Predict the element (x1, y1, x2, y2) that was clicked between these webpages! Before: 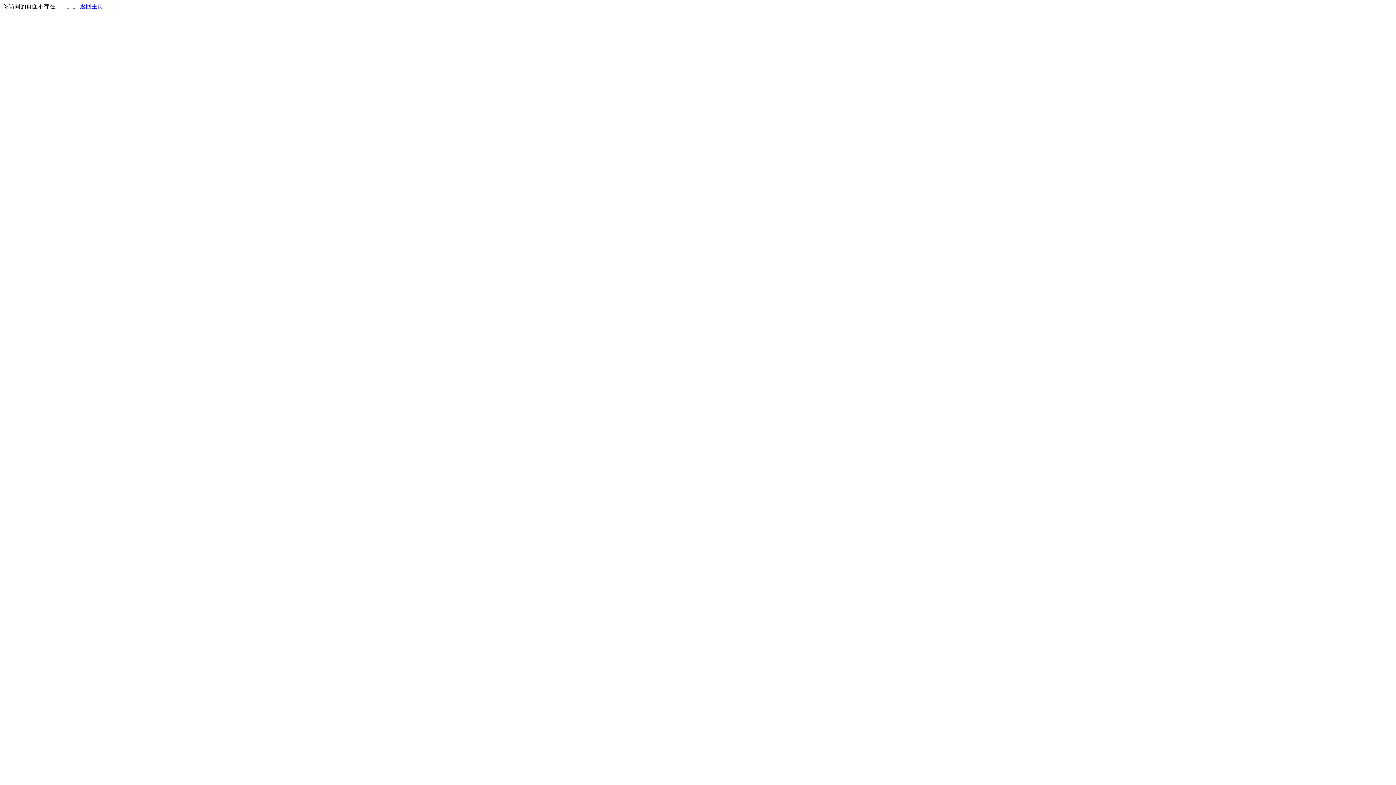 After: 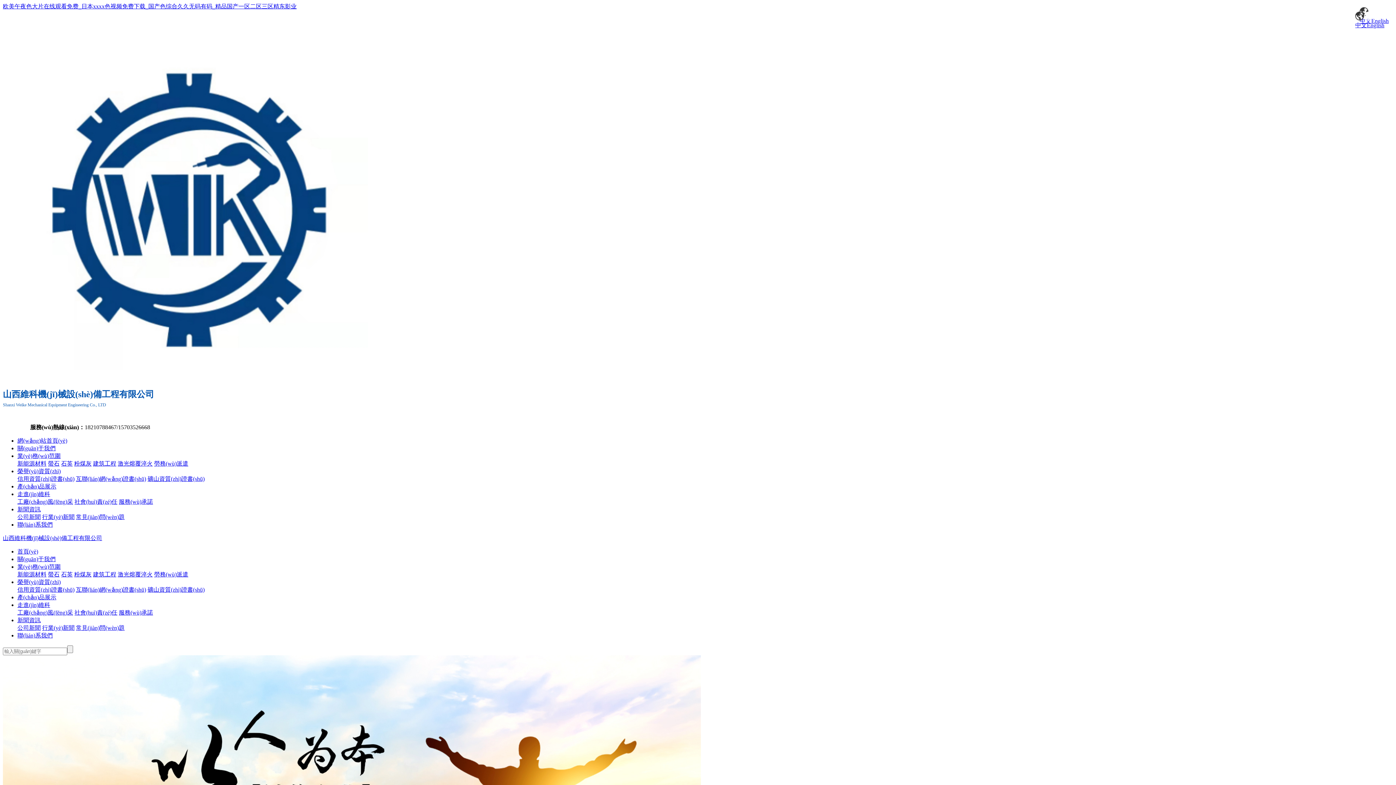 Action: label: 返回主页 bbox: (80, 3, 103, 9)